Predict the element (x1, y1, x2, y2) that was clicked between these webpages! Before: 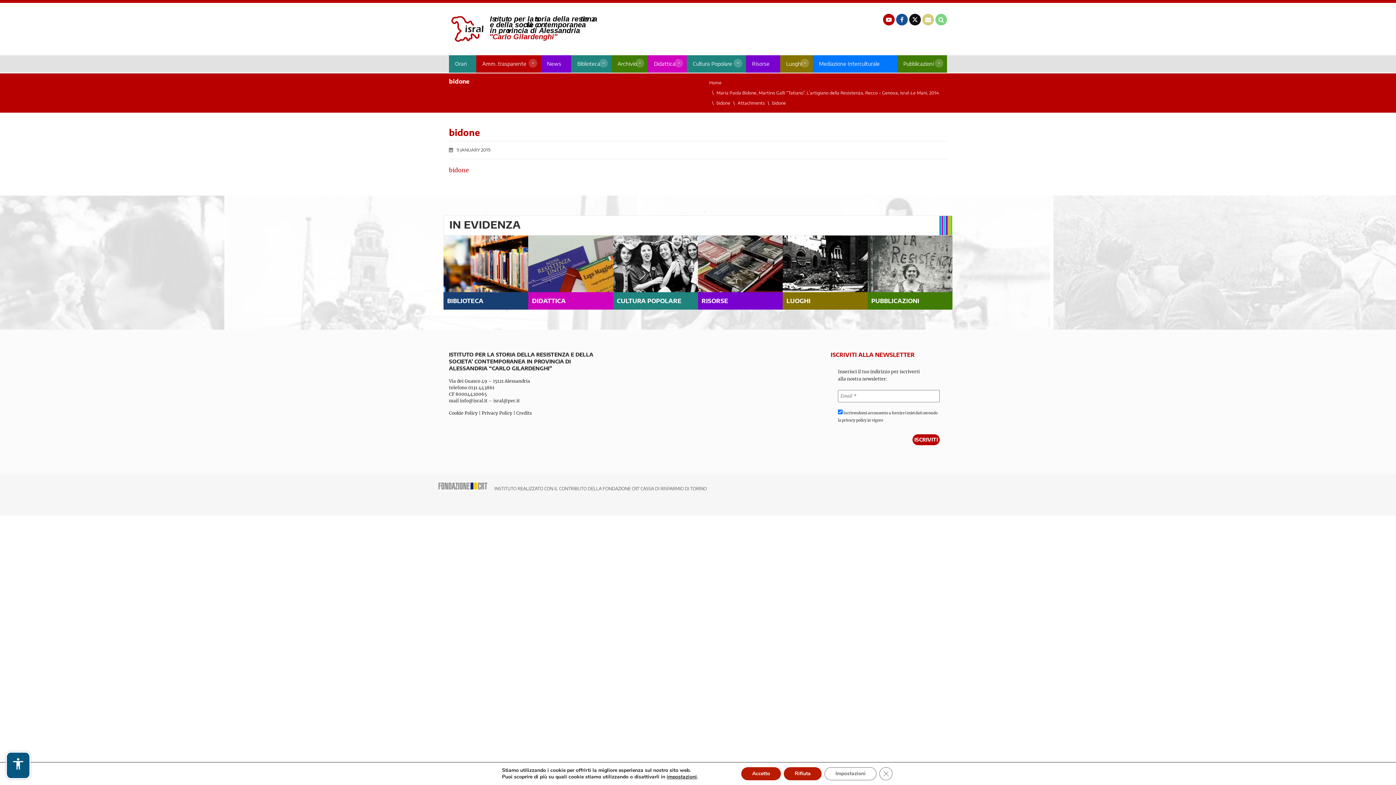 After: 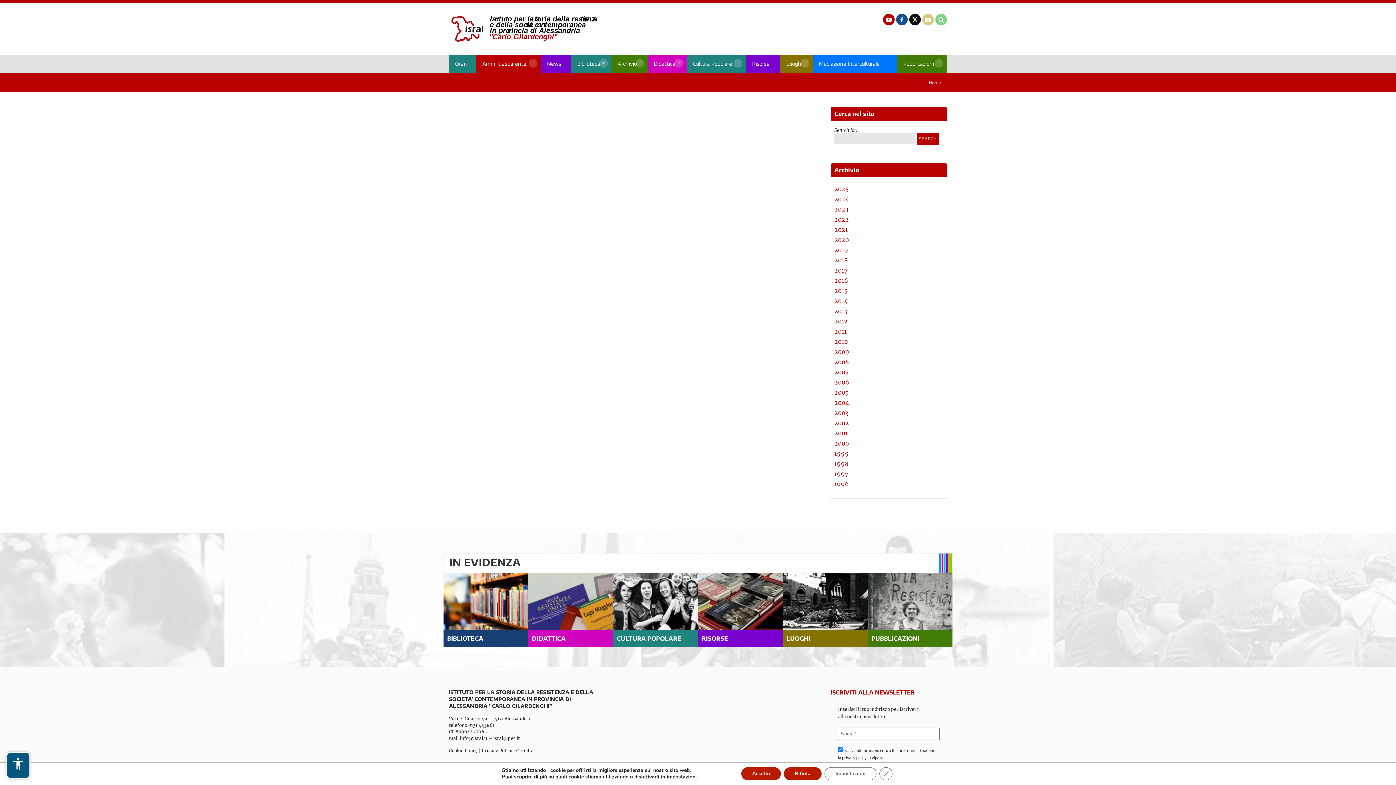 Action: label: RISORSE bbox: (698, 235, 783, 309)